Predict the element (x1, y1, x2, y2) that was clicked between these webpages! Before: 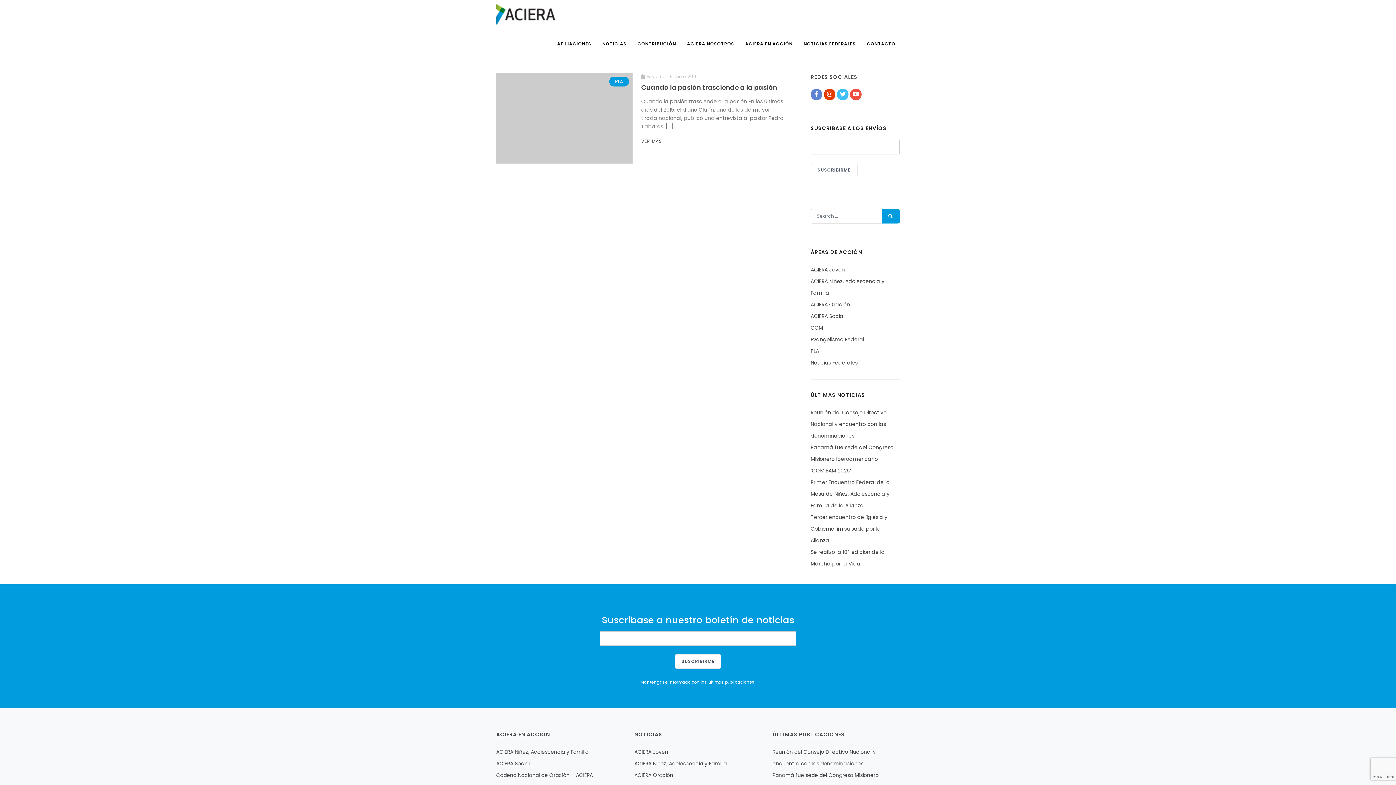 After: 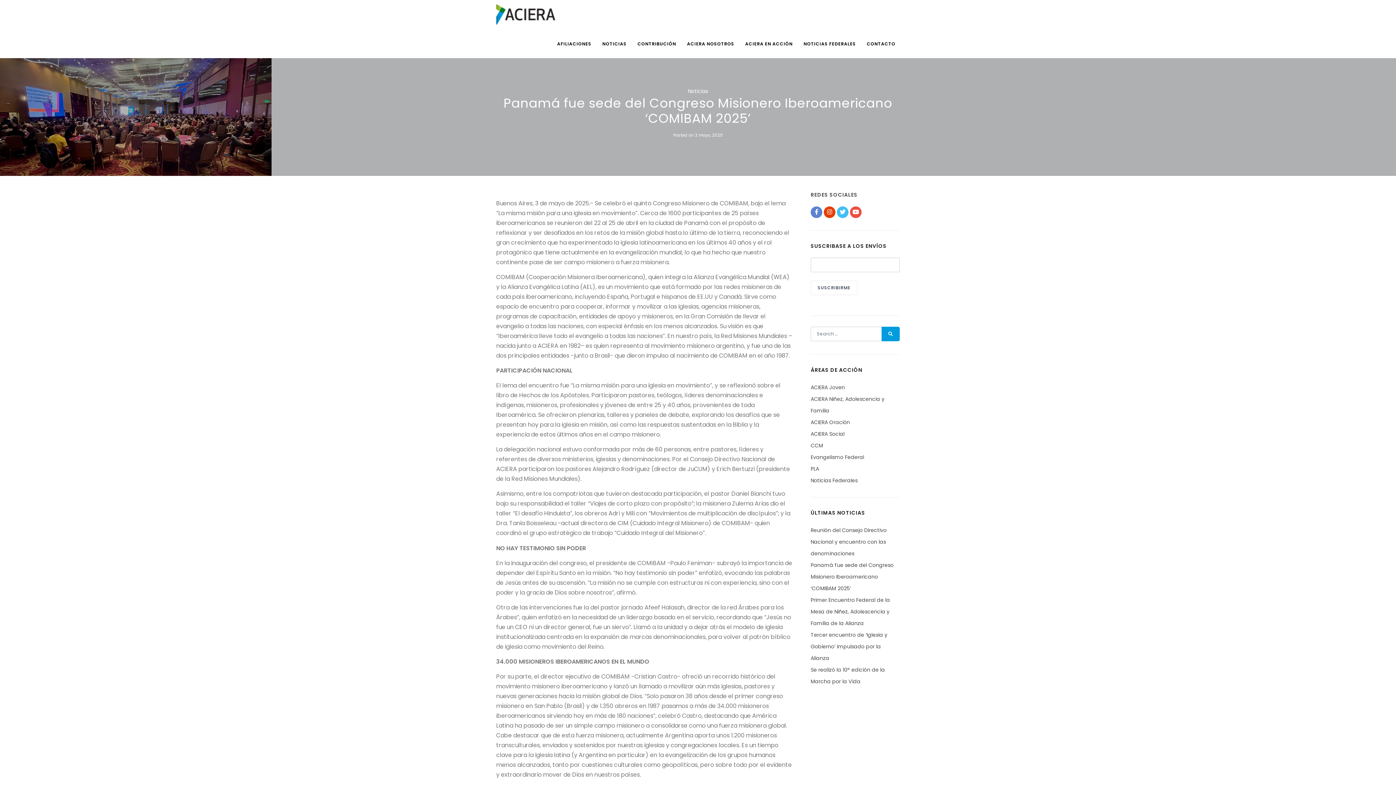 Action: bbox: (810, 444, 893, 474) label: Panamá fue sede del Congreso Misionero Iberoamericano ‘COMIBAM 2025’